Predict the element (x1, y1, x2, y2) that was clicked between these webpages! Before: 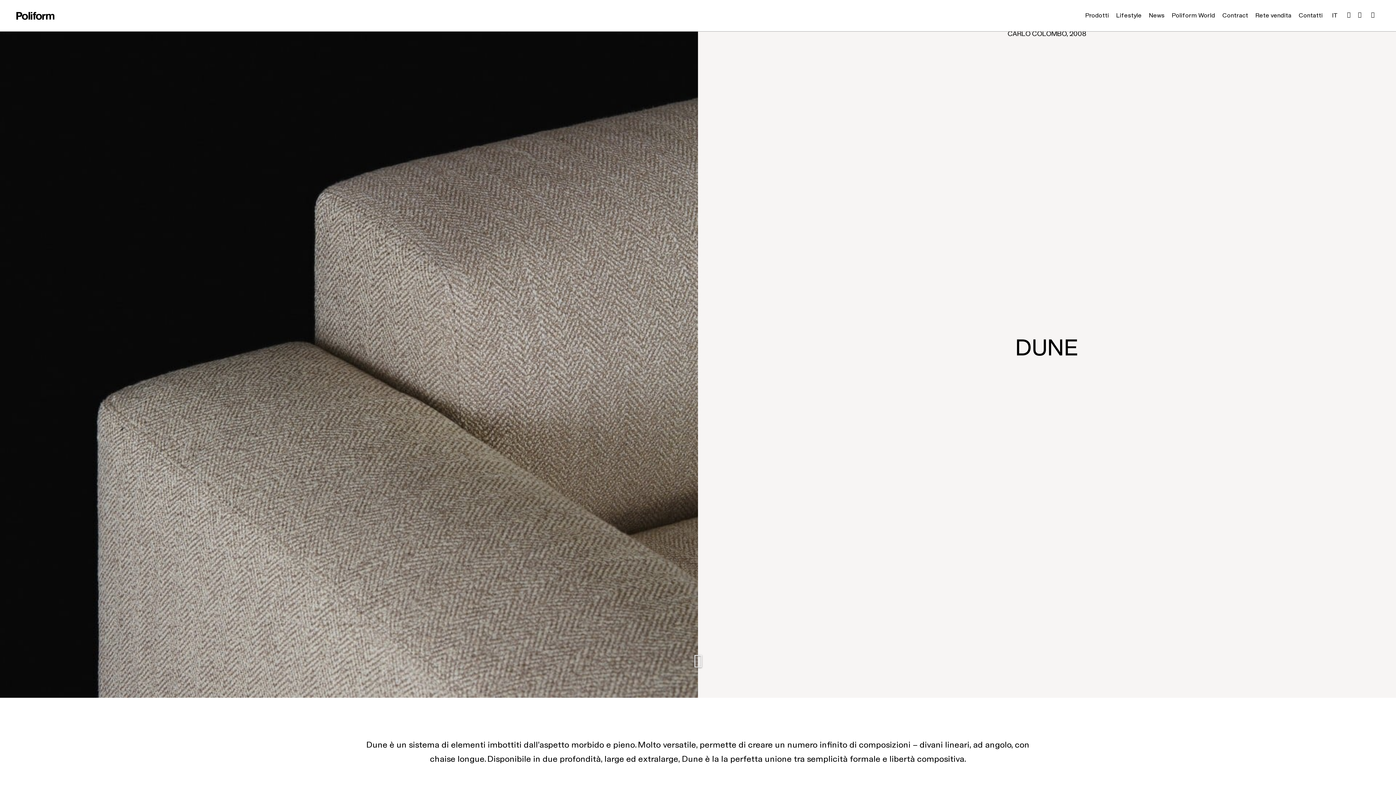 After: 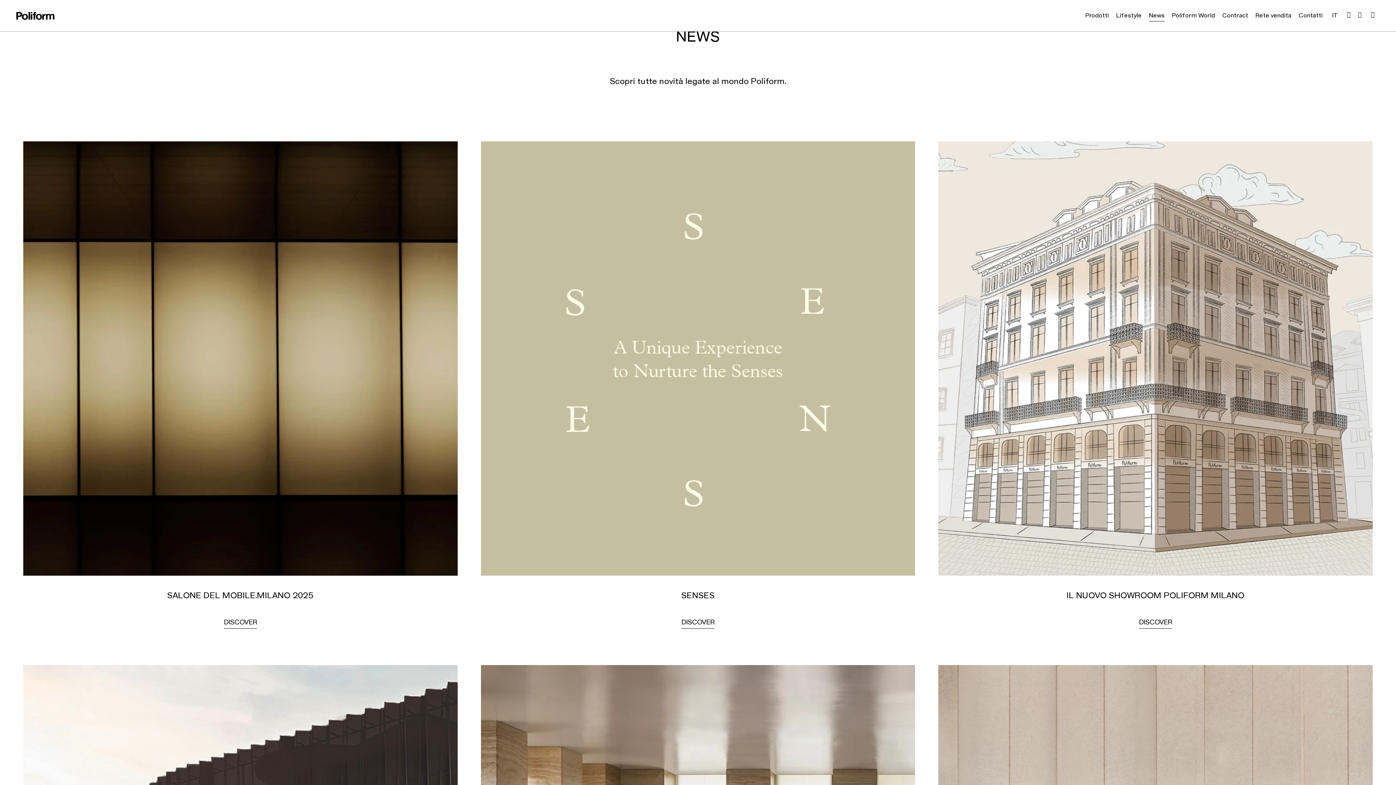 Action: label: News bbox: (1149, 9, 1164, 21)